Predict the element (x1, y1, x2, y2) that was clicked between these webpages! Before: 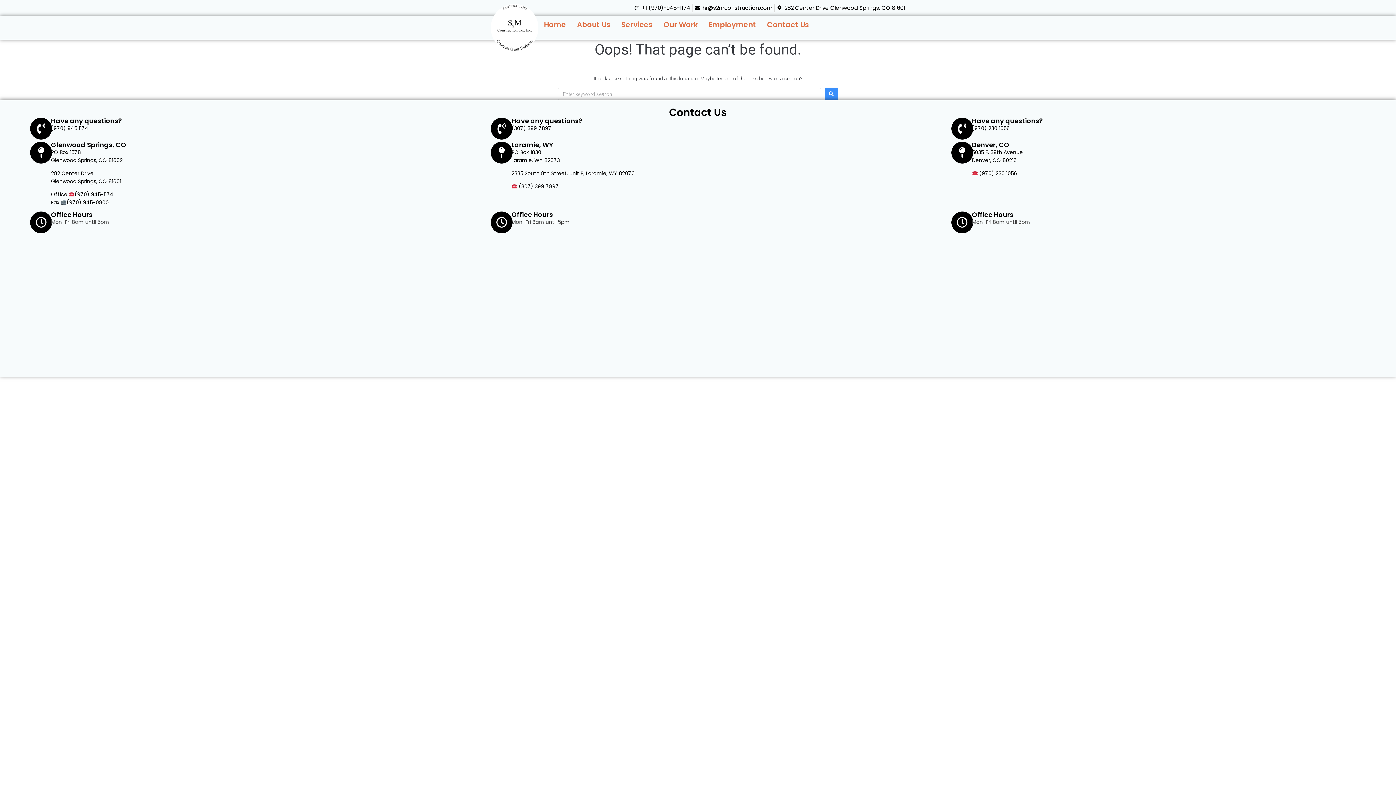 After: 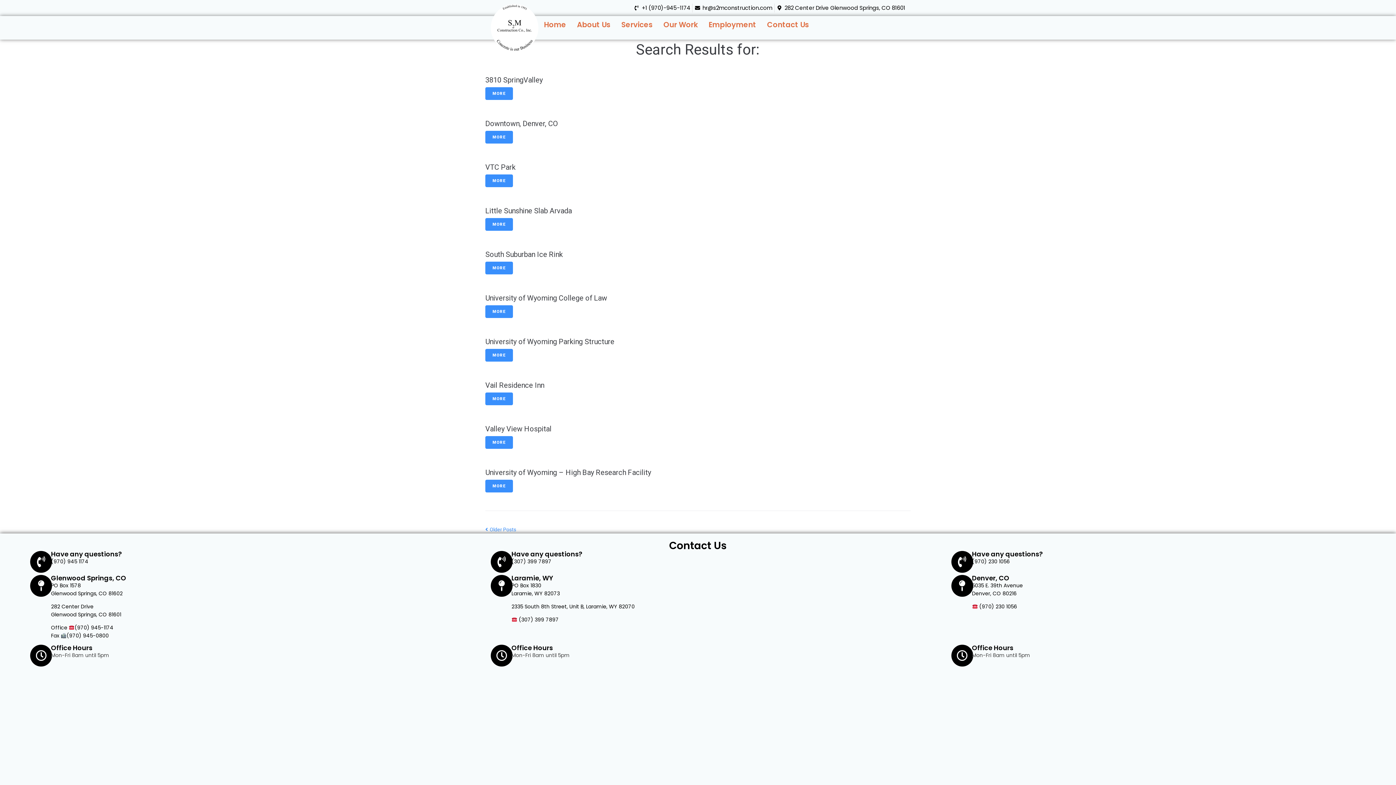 Action: bbox: (825, 87, 838, 100)